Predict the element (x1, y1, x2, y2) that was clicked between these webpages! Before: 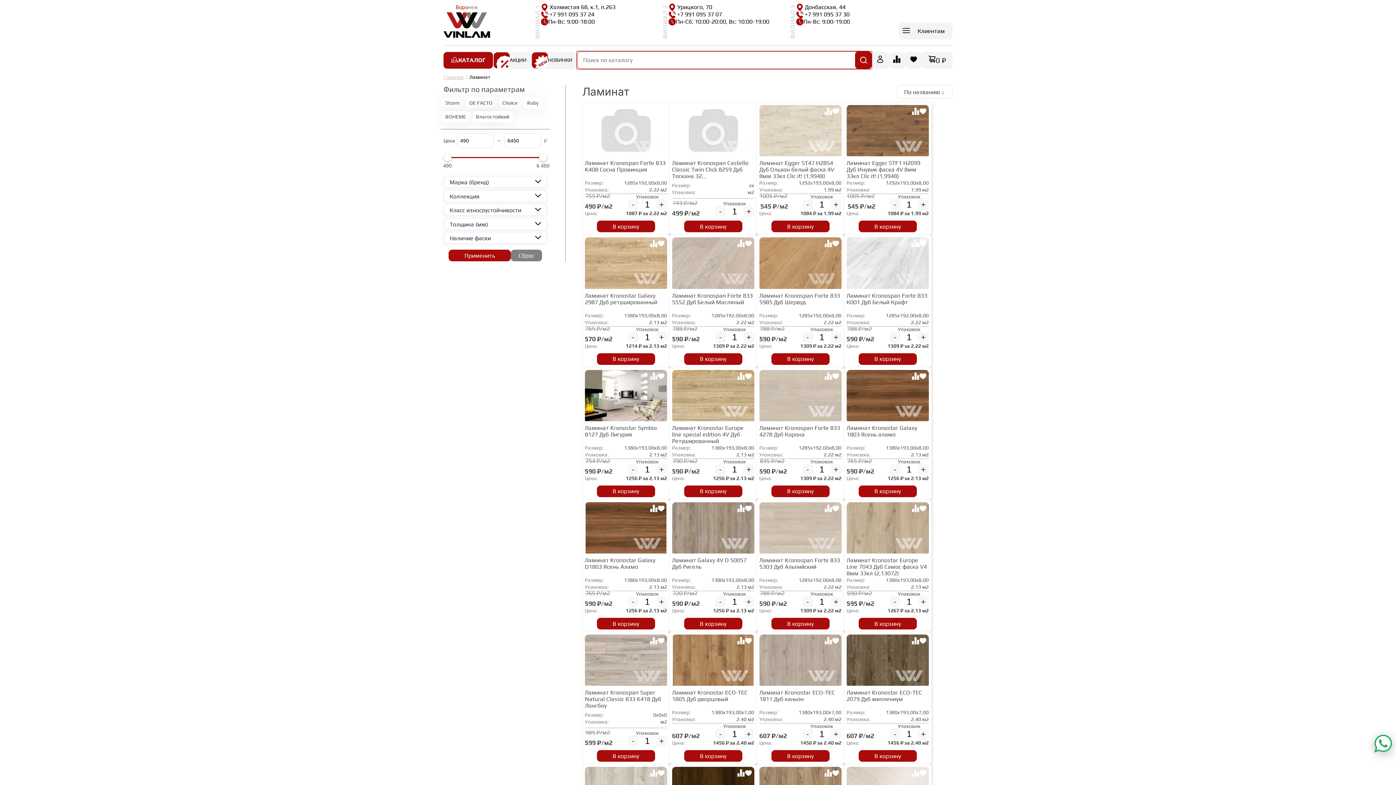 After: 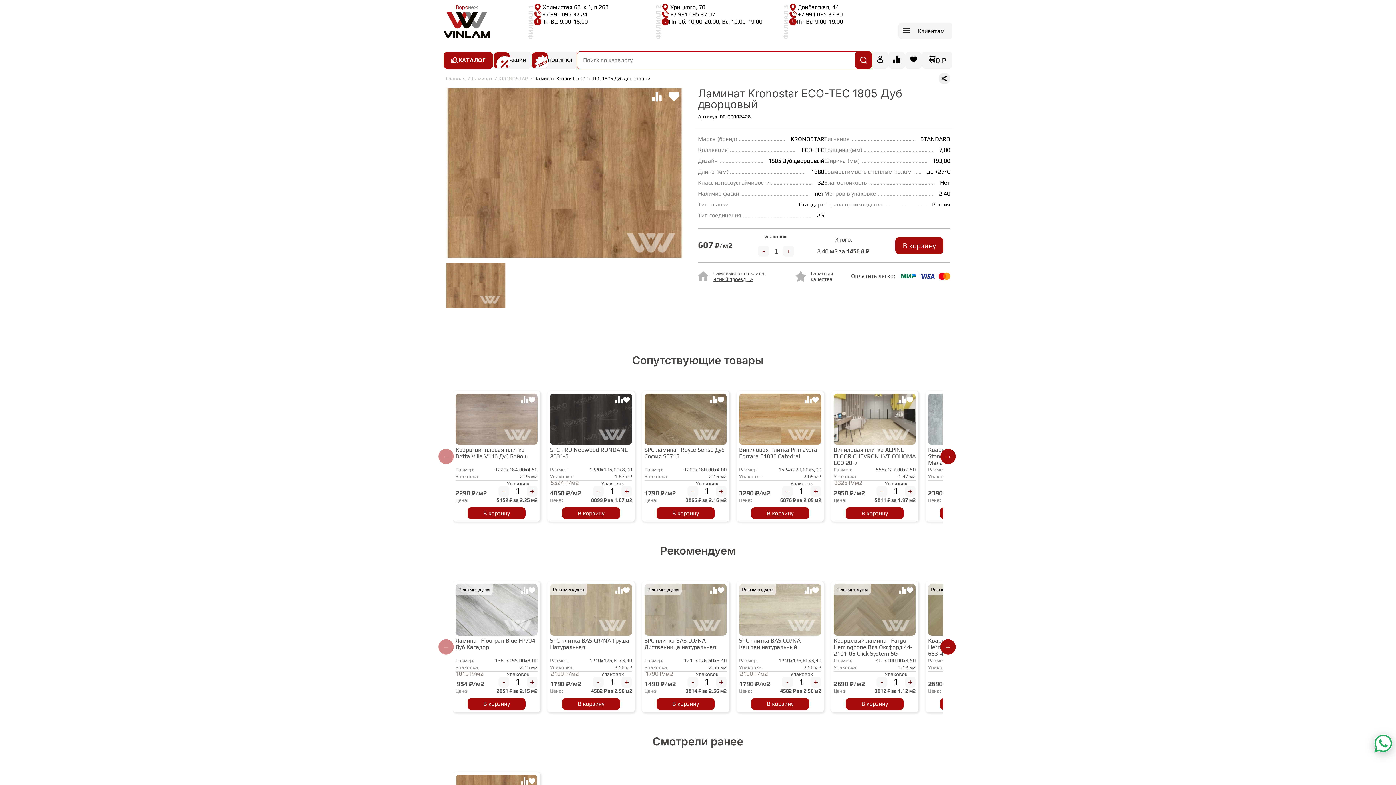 Action: label: Ламинат Kronostar ECO-TEC 1805 Дуб дворцовый bbox: (672, 634, 754, 709)